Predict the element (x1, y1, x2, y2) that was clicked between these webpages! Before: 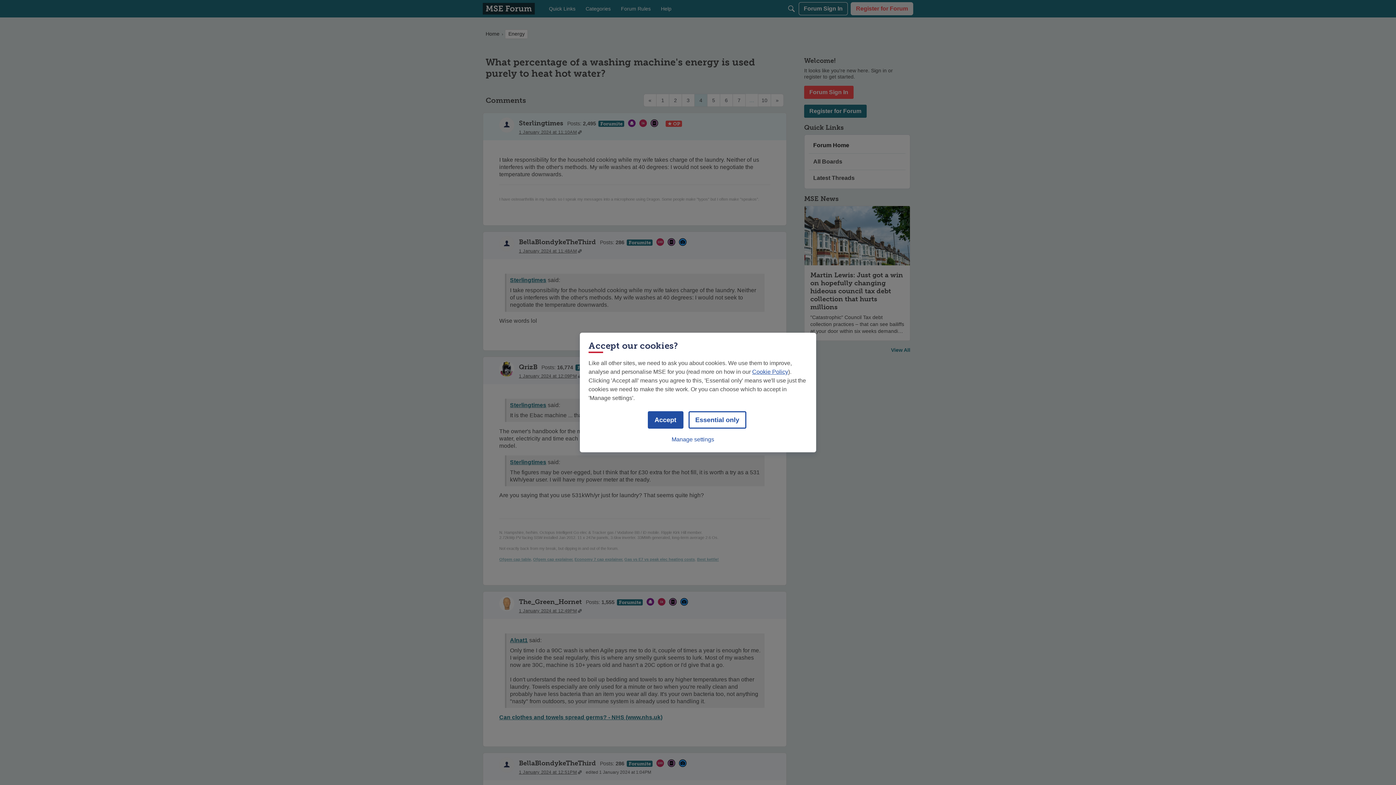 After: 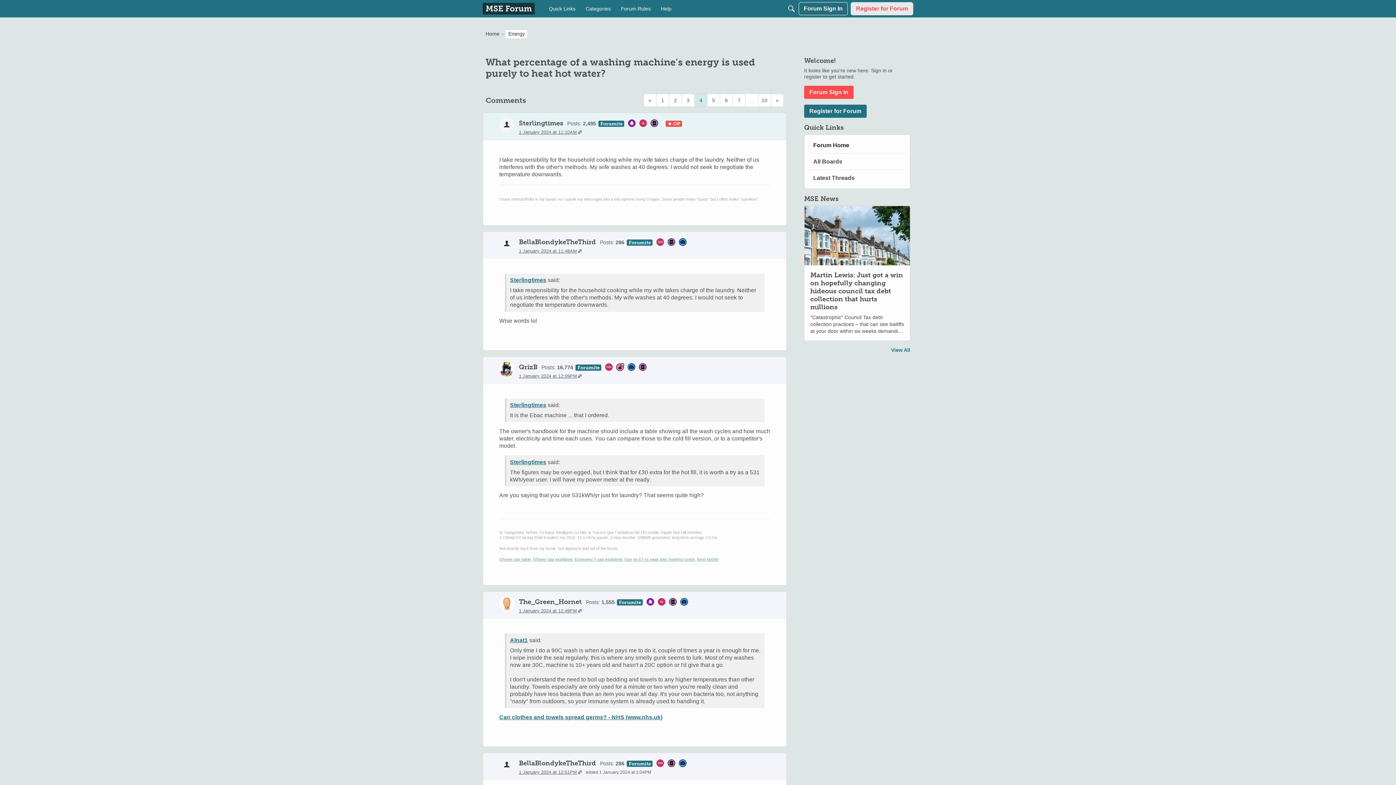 Action: label: Accept bbox: (647, 411, 683, 428)